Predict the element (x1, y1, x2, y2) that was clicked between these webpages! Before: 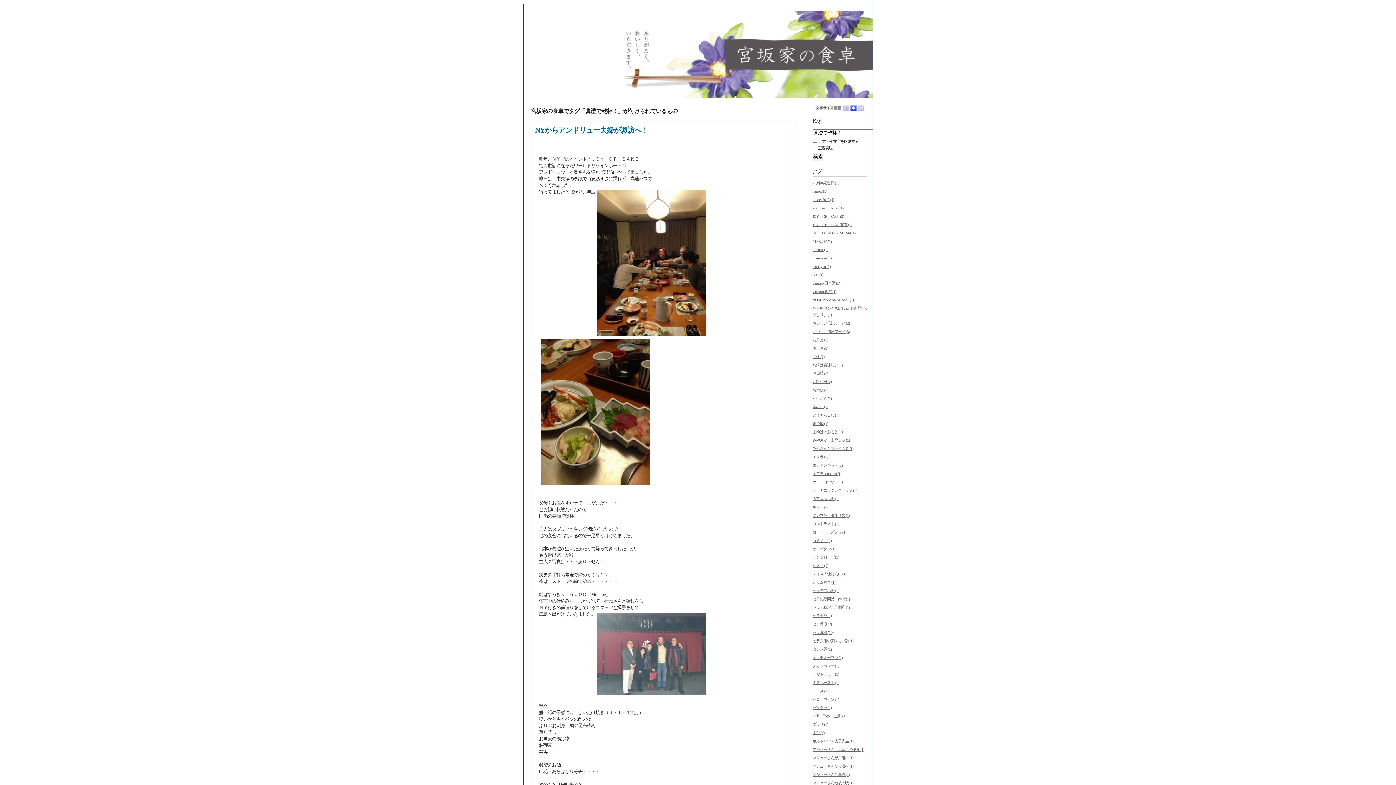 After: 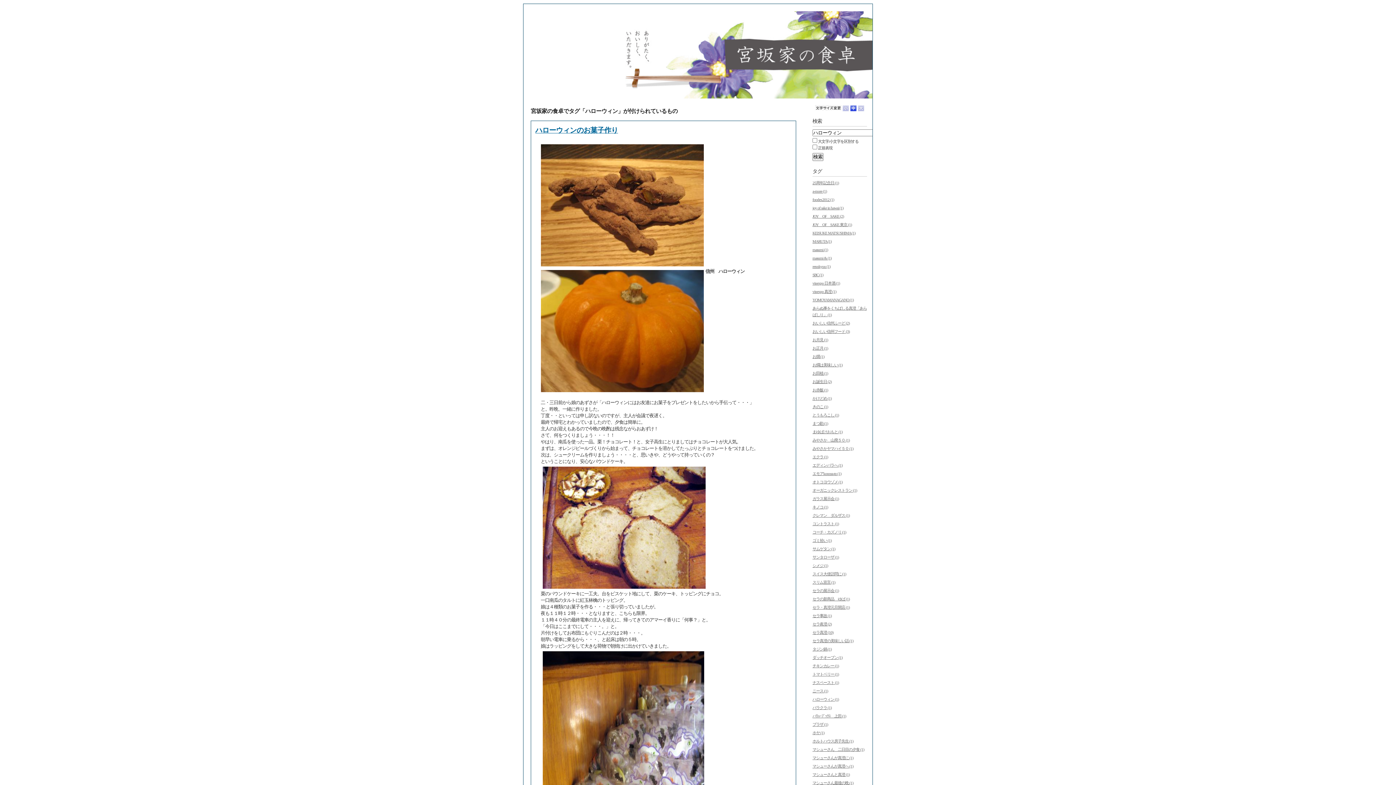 Action: bbox: (812, 697, 839, 701) label: ハローウィン (1)